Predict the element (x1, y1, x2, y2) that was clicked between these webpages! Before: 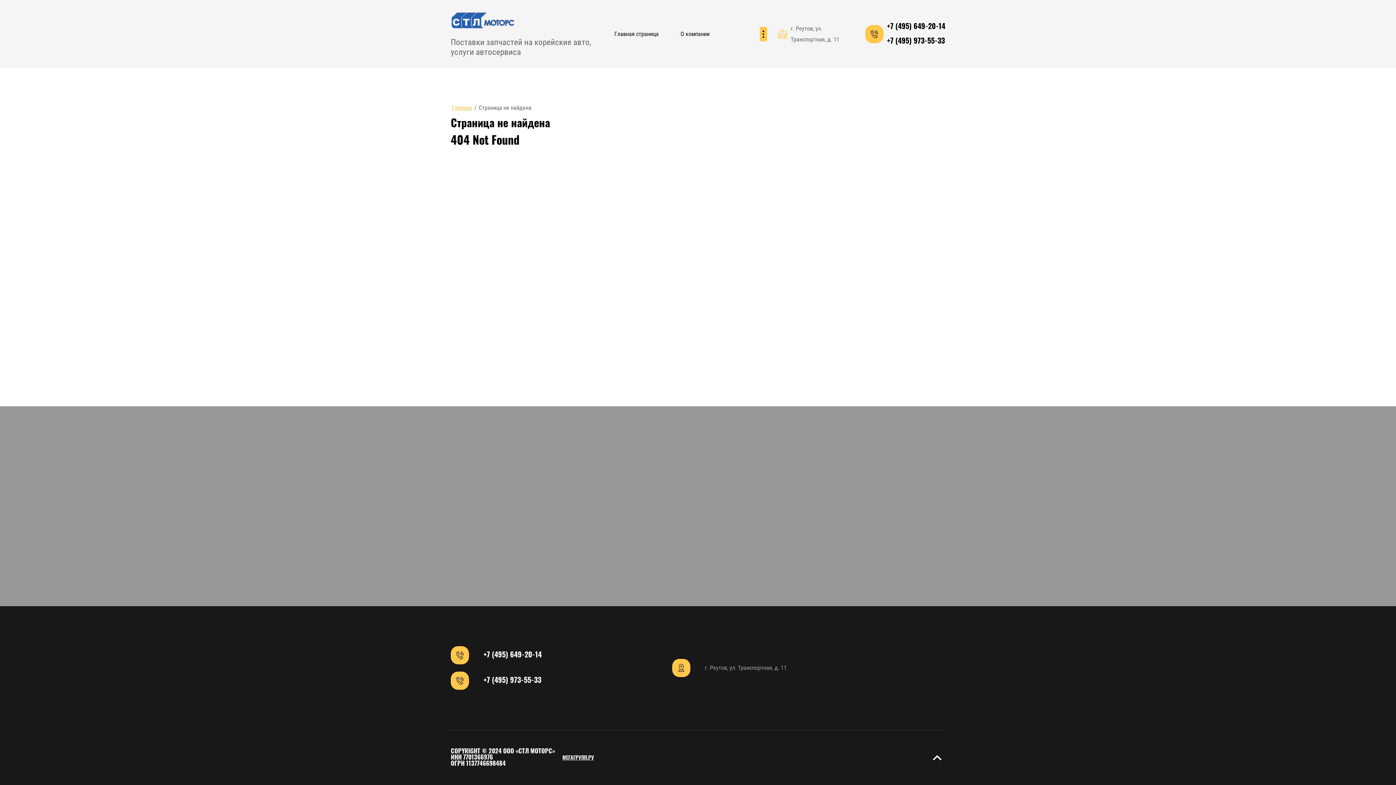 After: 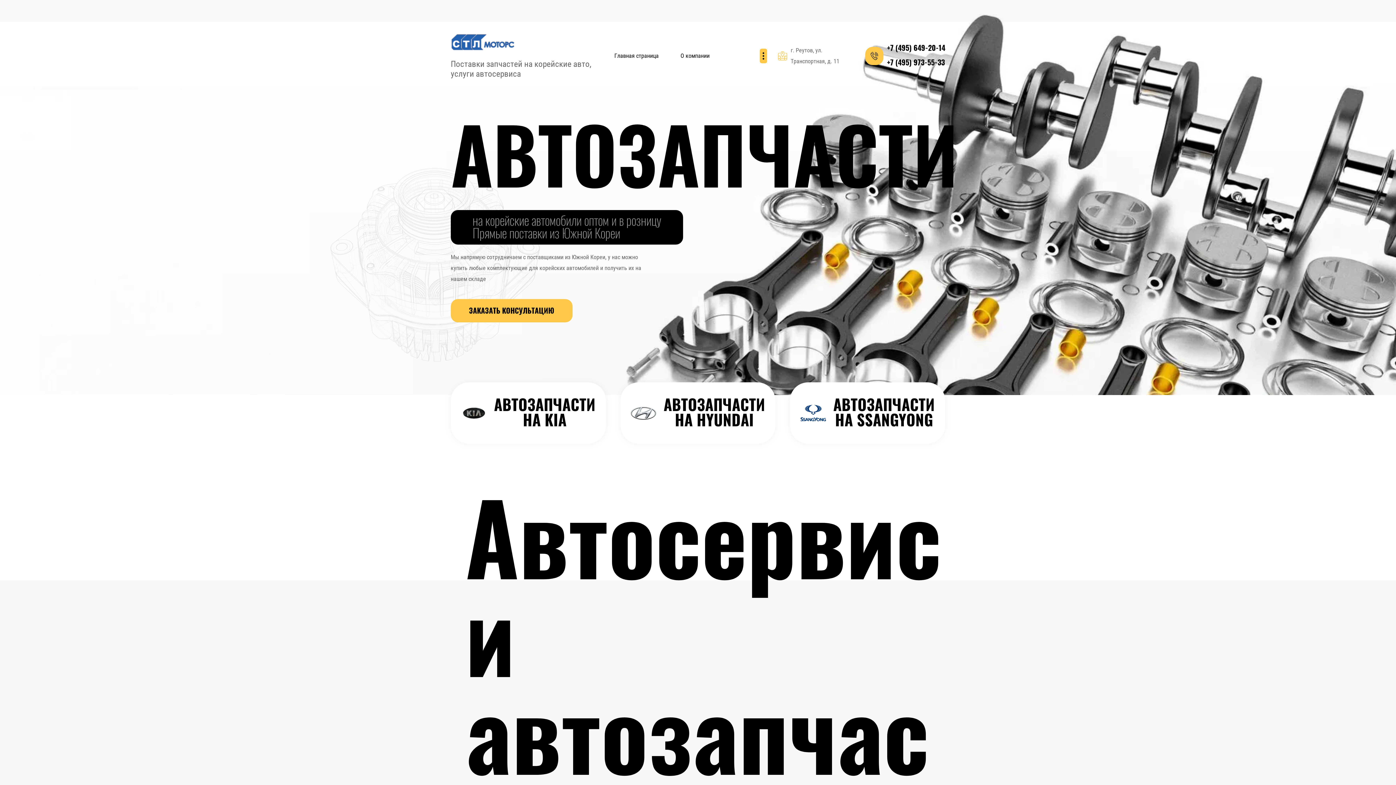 Action: bbox: (450, 103, 473, 112) label: Главная